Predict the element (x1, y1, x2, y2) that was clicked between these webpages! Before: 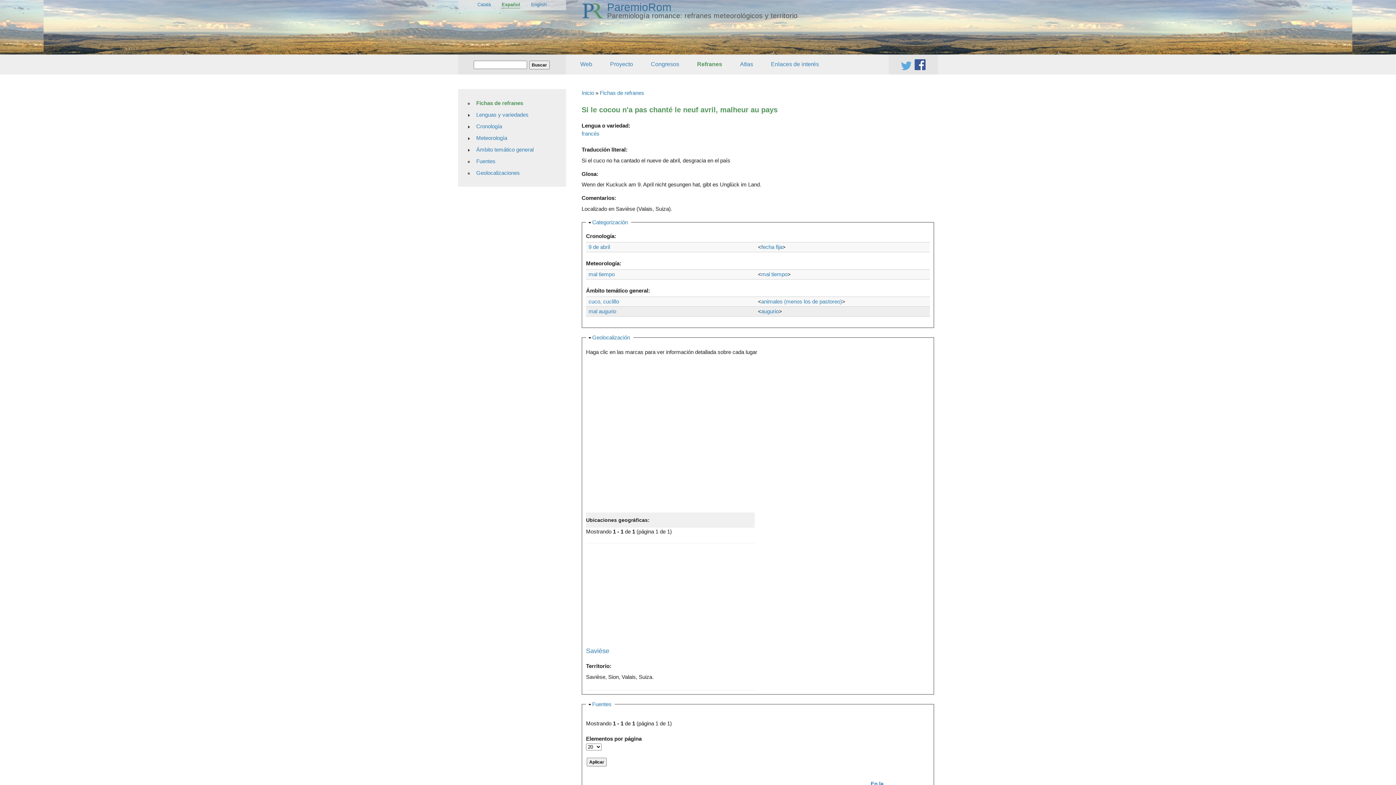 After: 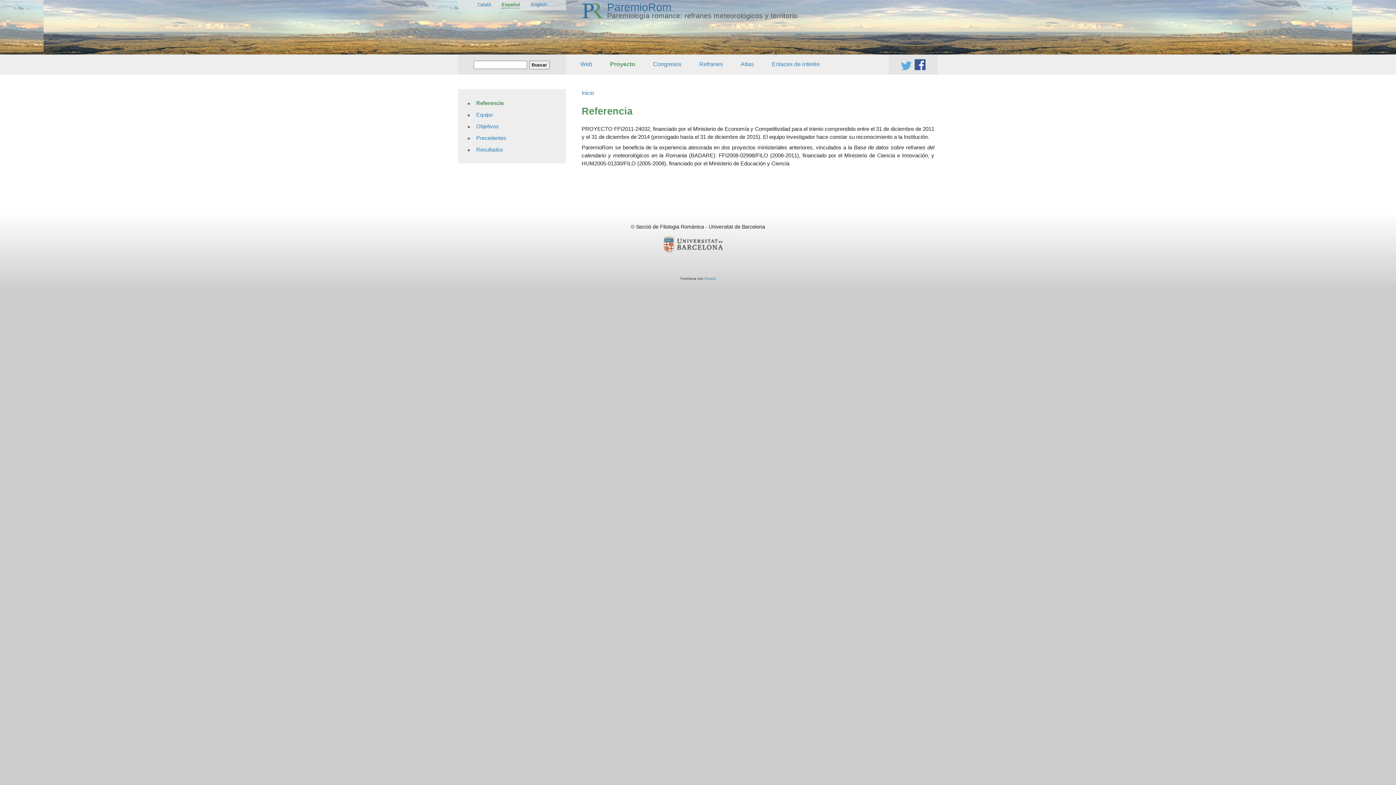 Action: bbox: (581, 89, 594, 96) label: Inicio